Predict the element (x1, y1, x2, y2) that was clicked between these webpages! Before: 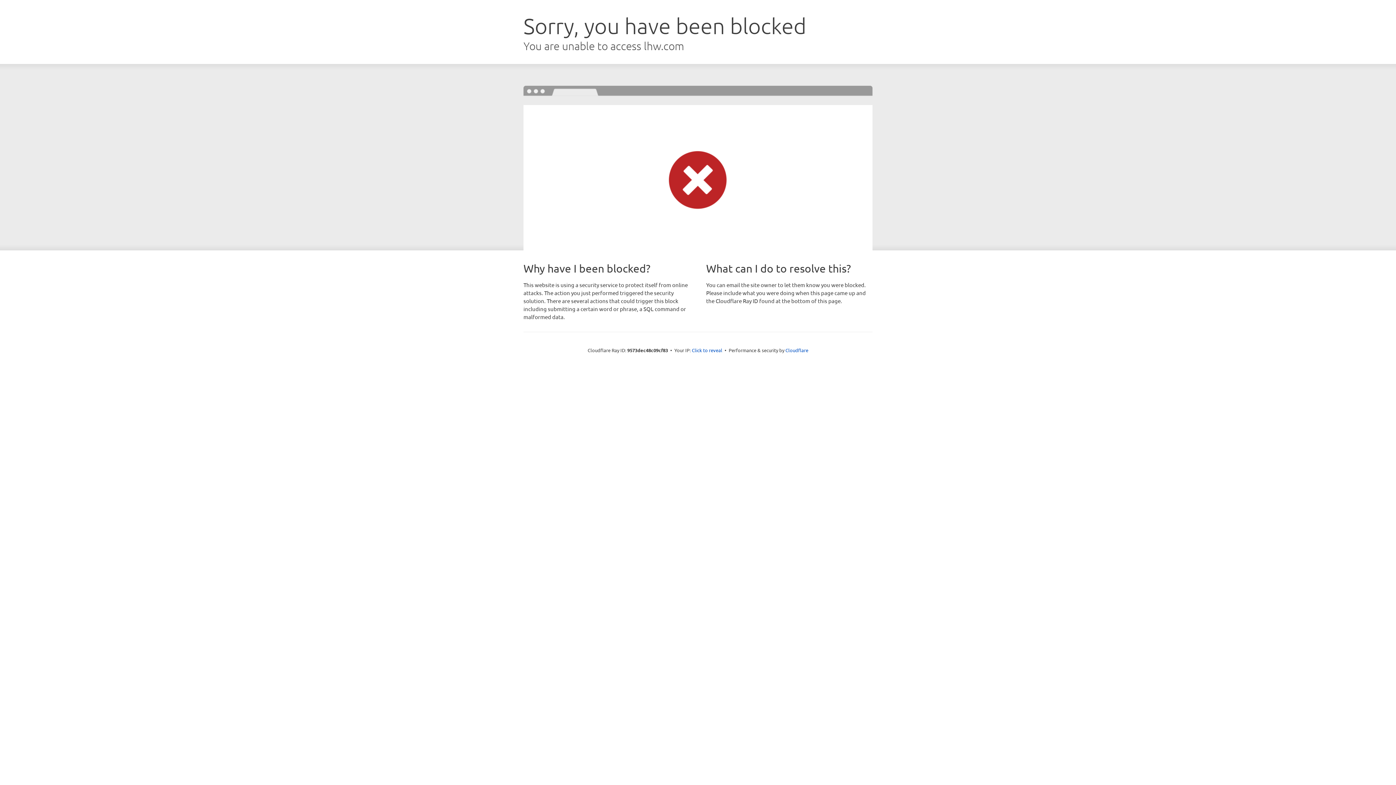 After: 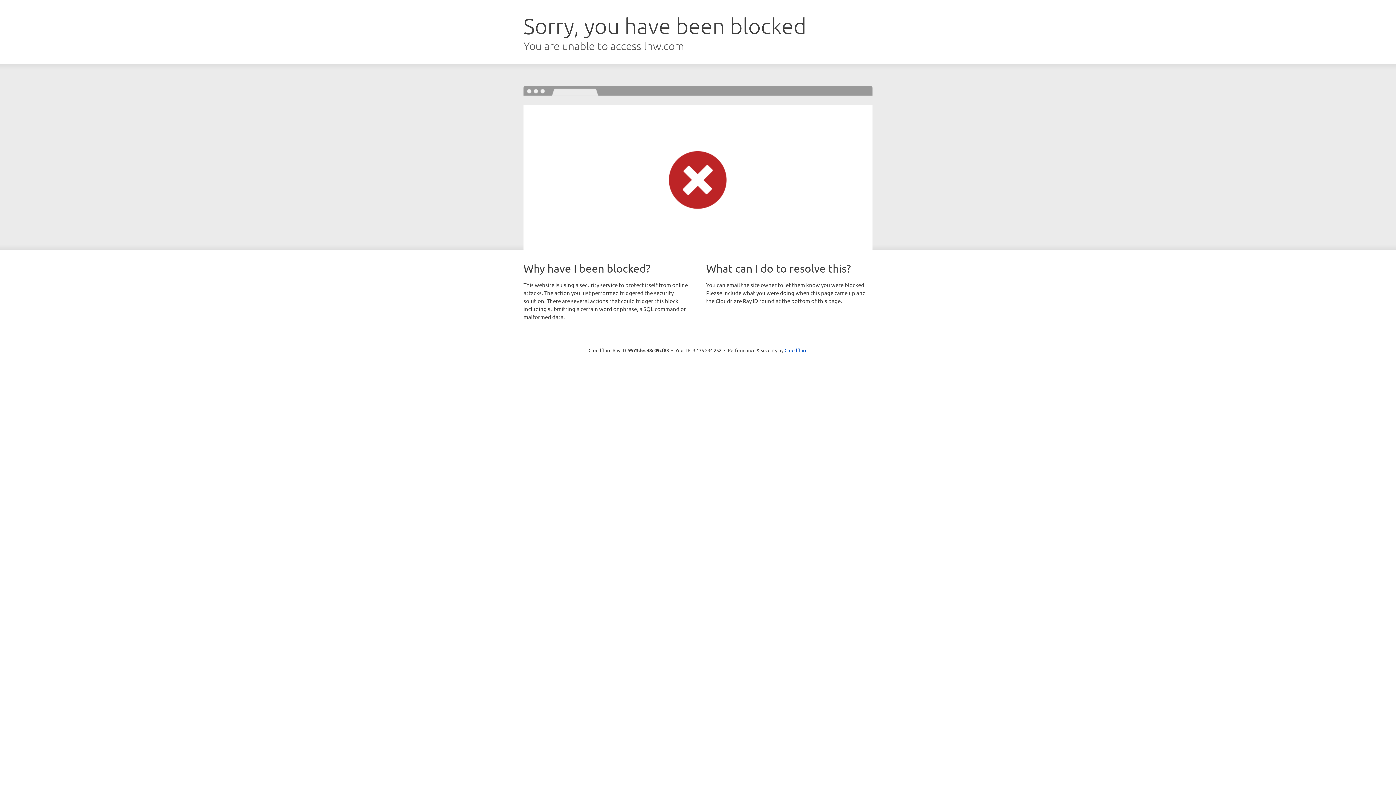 Action: bbox: (692, 346, 722, 353) label: Click to reveal